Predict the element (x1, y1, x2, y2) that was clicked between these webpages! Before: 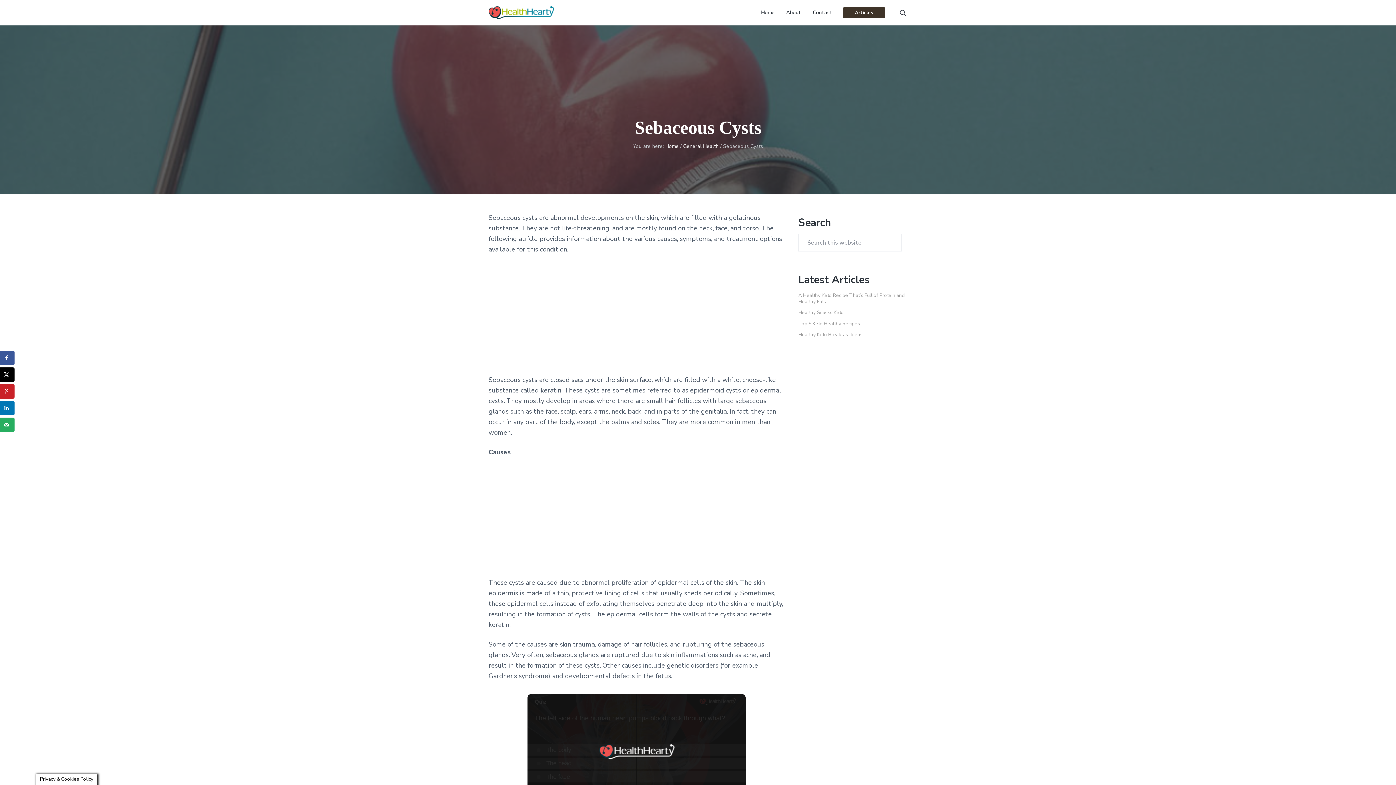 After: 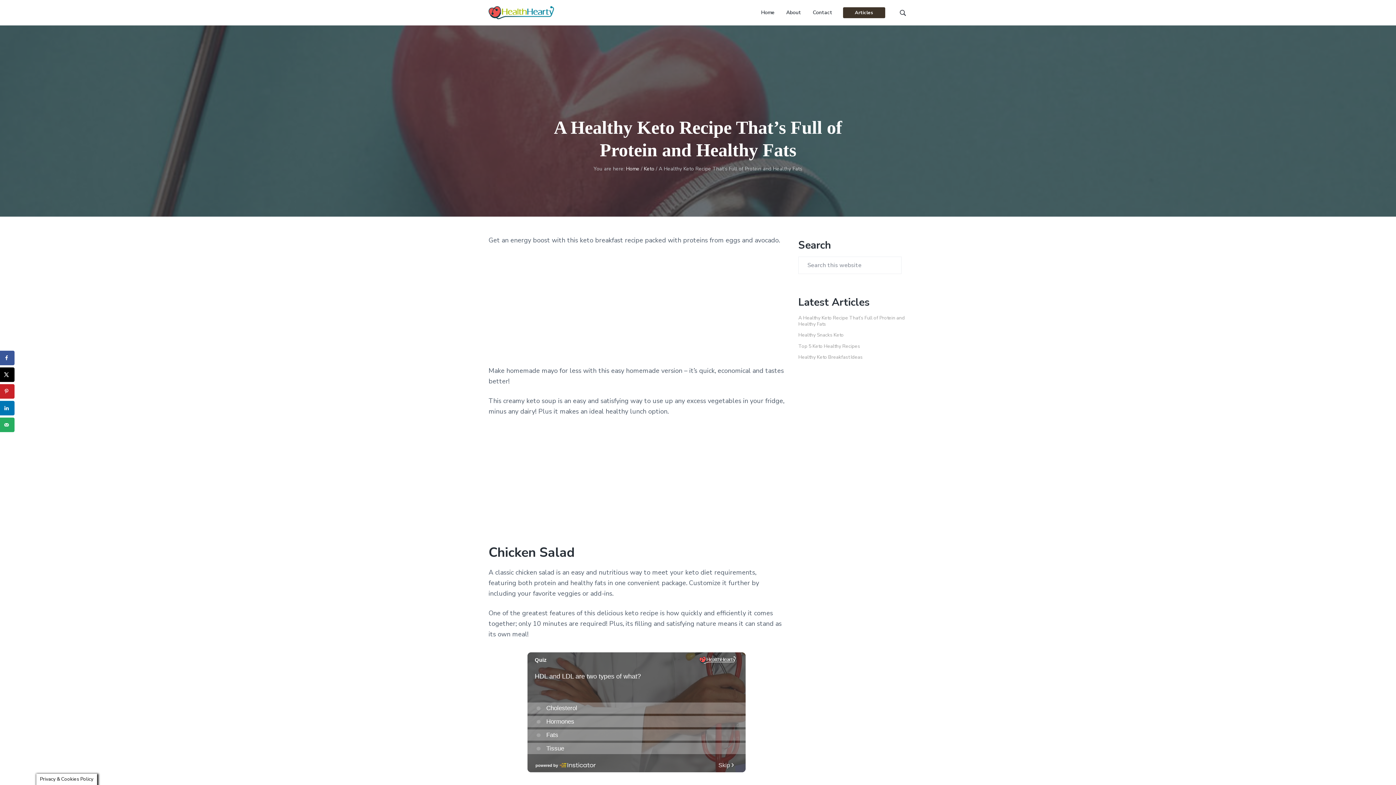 Action: label: A Healthy Keto Recipe That’s Full of Protein and Healthy Fats bbox: (798, 291, 905, 304)